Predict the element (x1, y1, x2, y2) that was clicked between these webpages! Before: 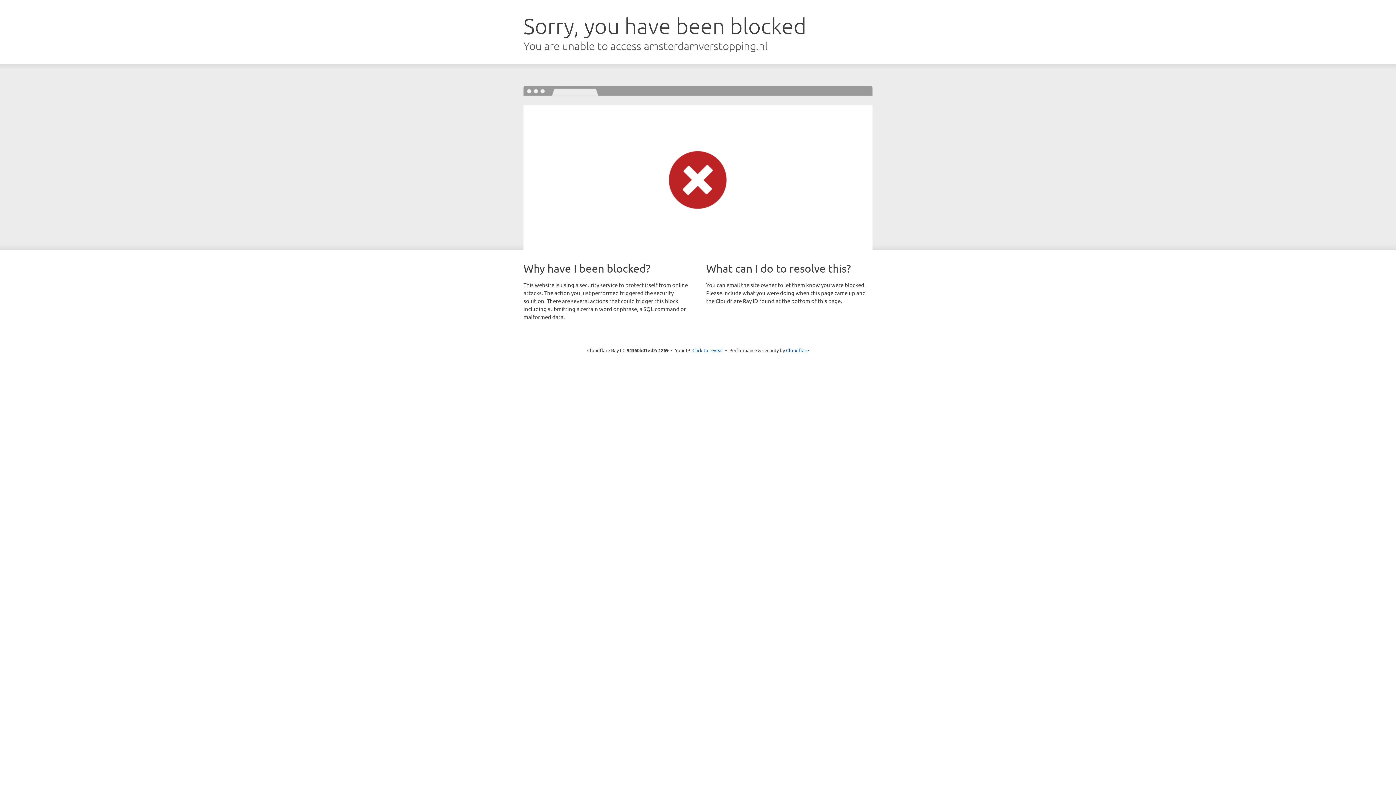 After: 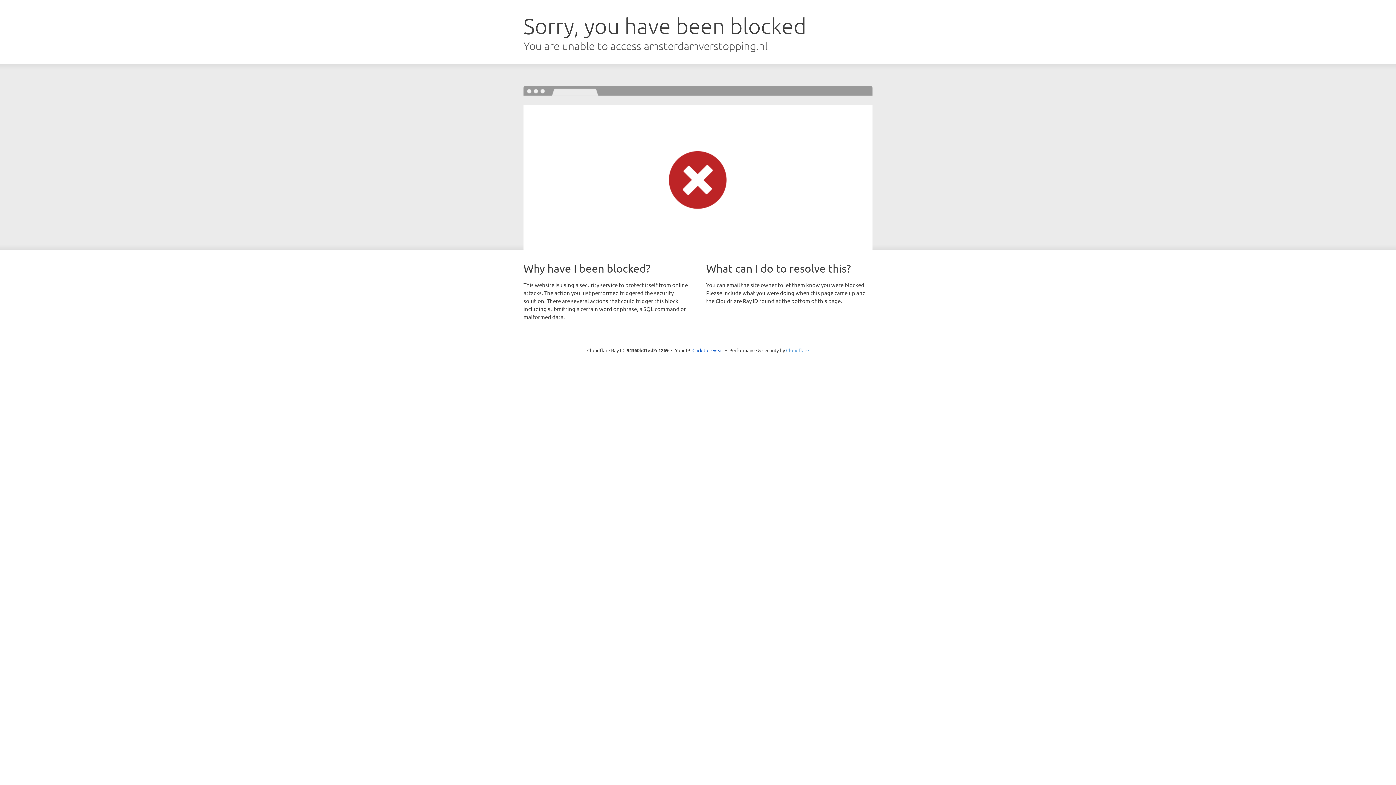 Action: label: Cloudflare bbox: (786, 347, 809, 353)